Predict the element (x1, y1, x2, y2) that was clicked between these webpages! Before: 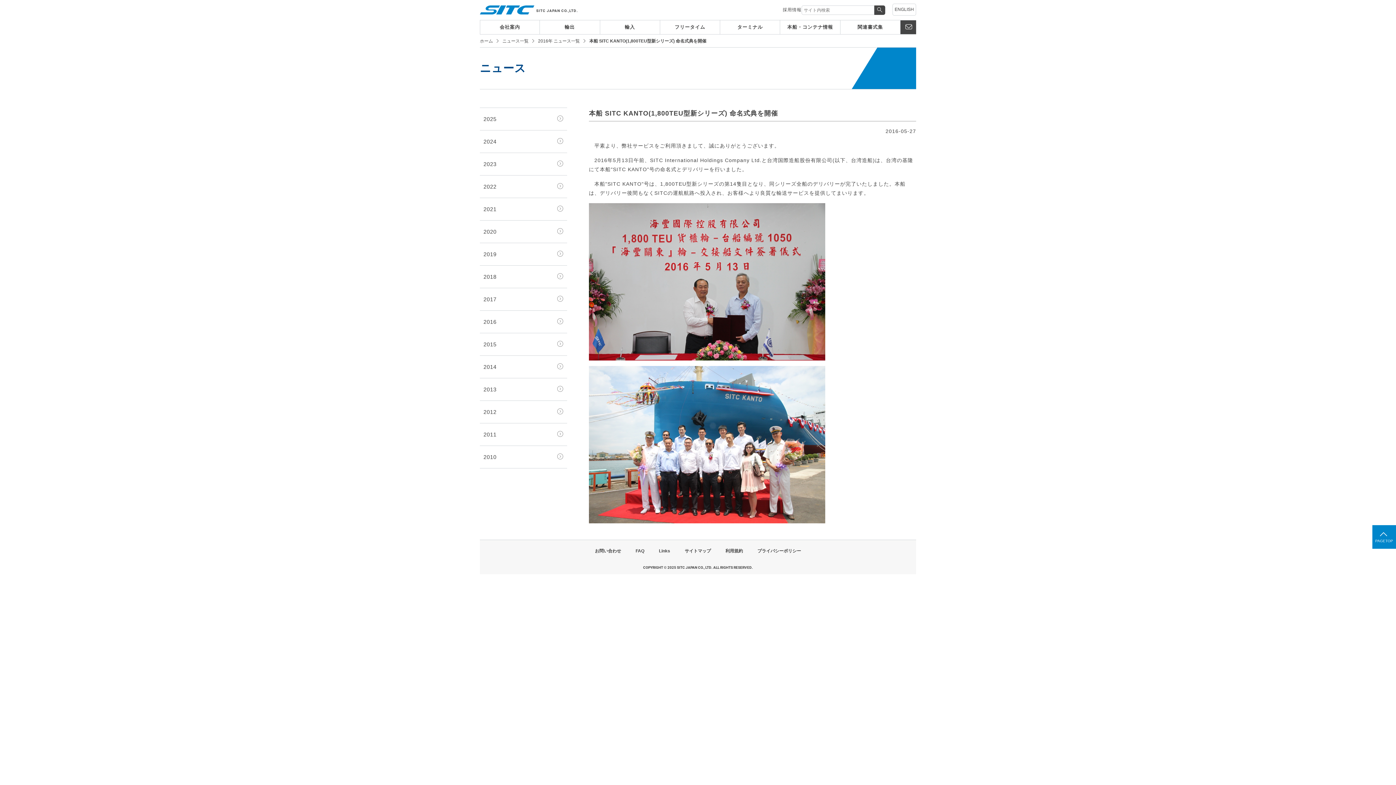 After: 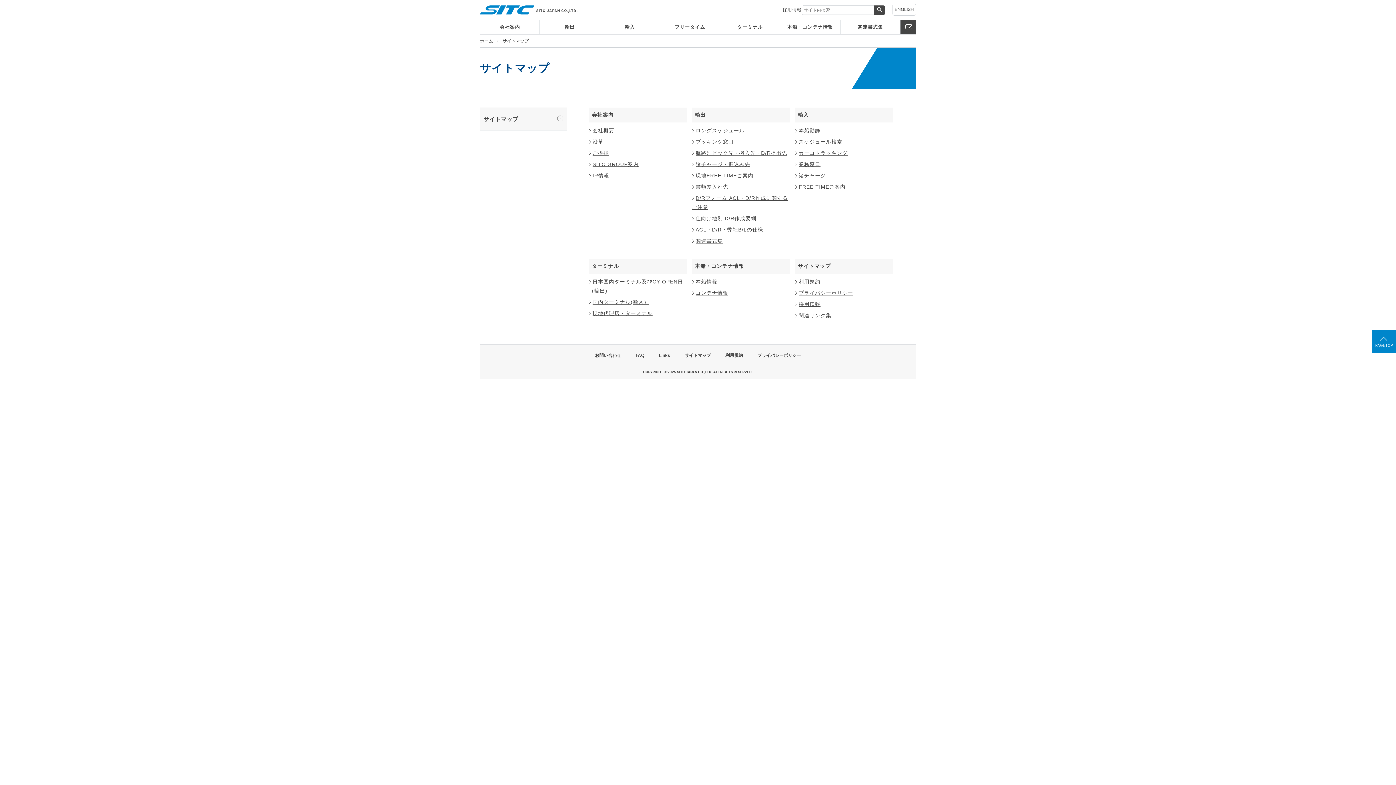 Action: bbox: (684, 548, 711, 553) label: サイトマップ